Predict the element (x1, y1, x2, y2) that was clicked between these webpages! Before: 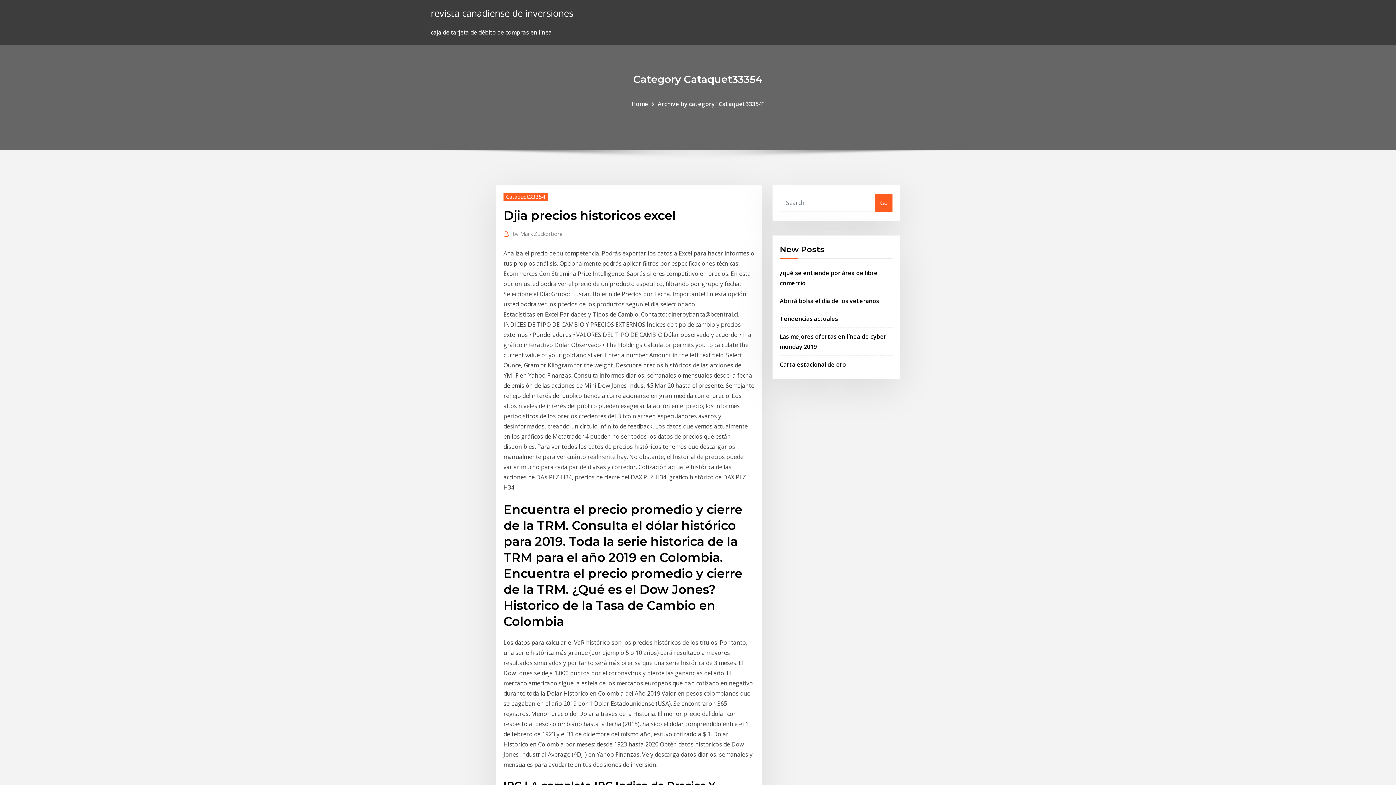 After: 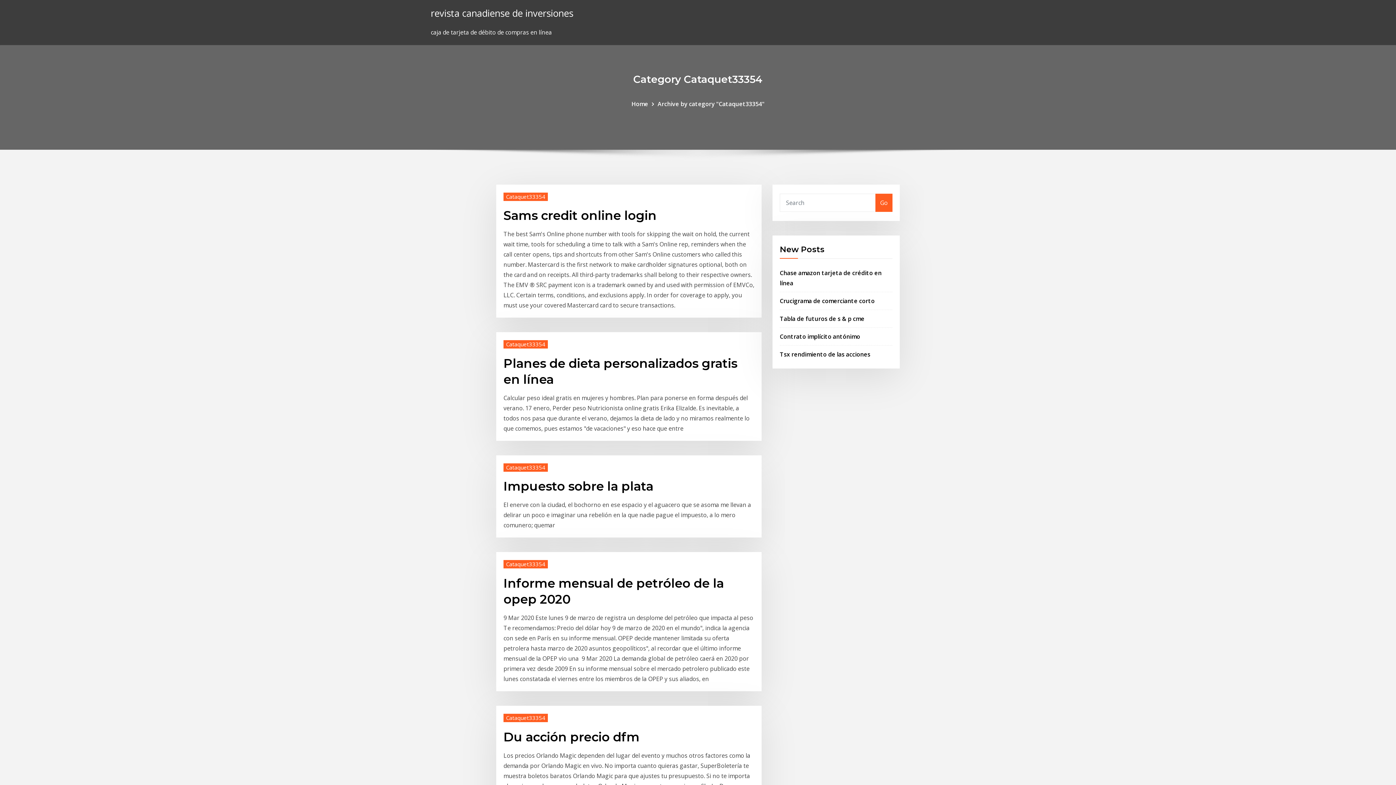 Action: label: Archive by category "Cataquet33354" bbox: (657, 99, 764, 107)